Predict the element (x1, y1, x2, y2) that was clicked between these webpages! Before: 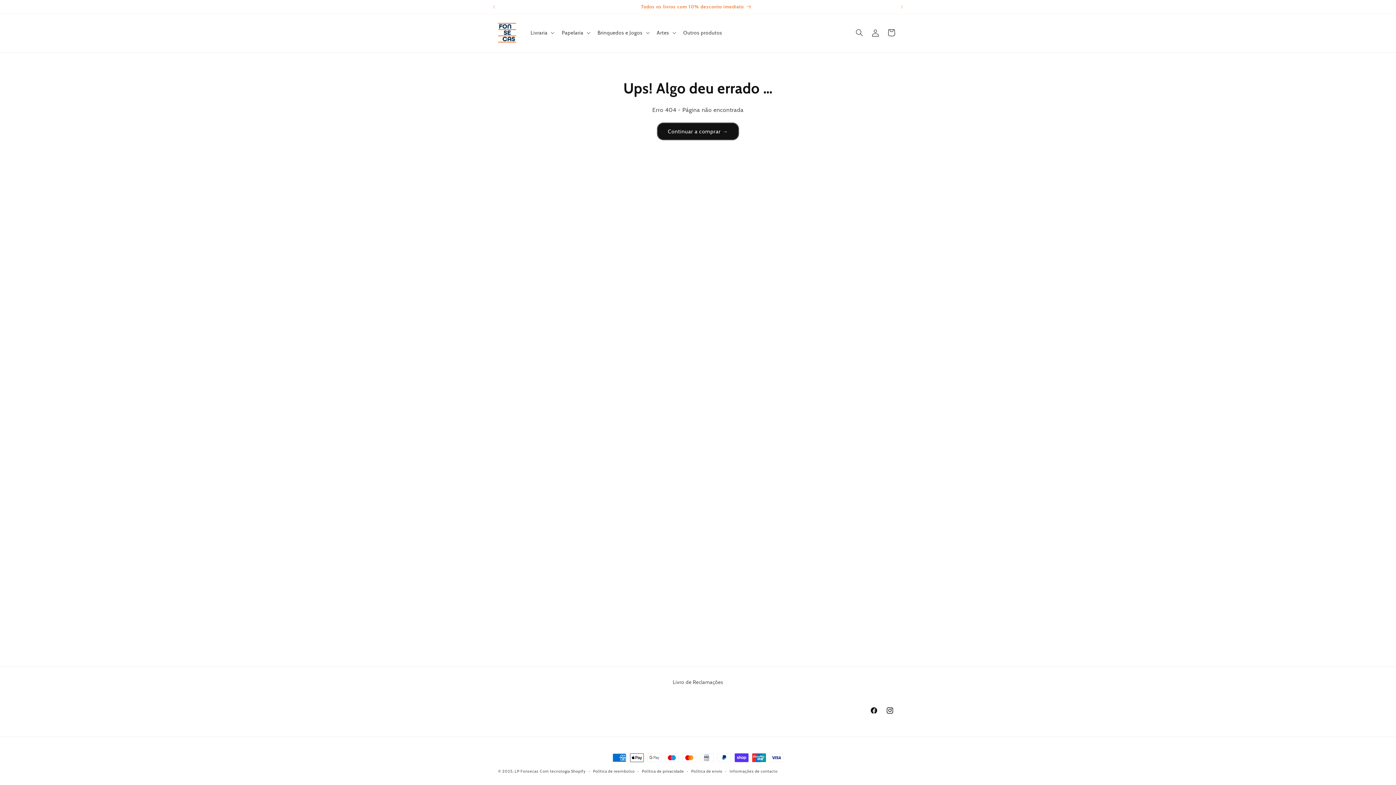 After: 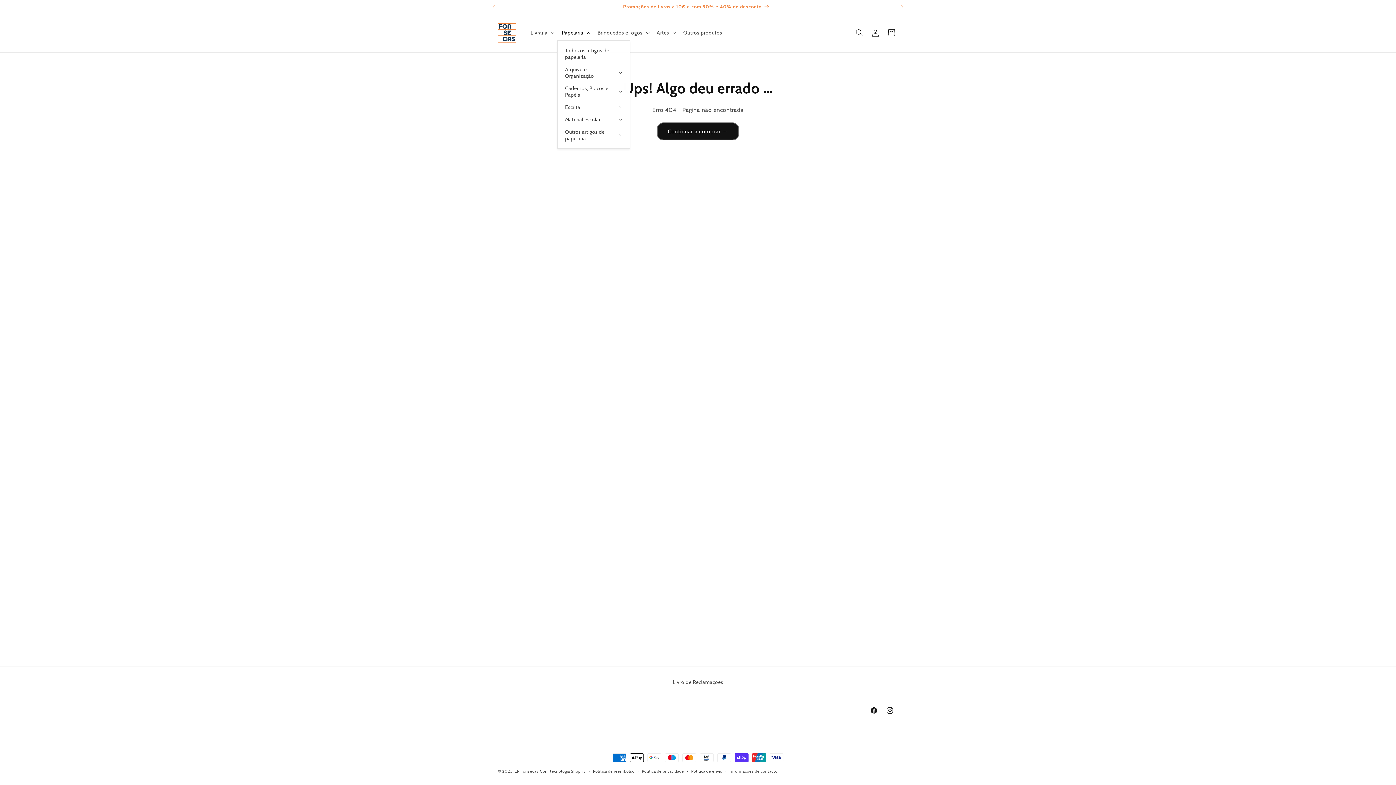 Action: label: Papelaria bbox: (557, 24, 593, 40)